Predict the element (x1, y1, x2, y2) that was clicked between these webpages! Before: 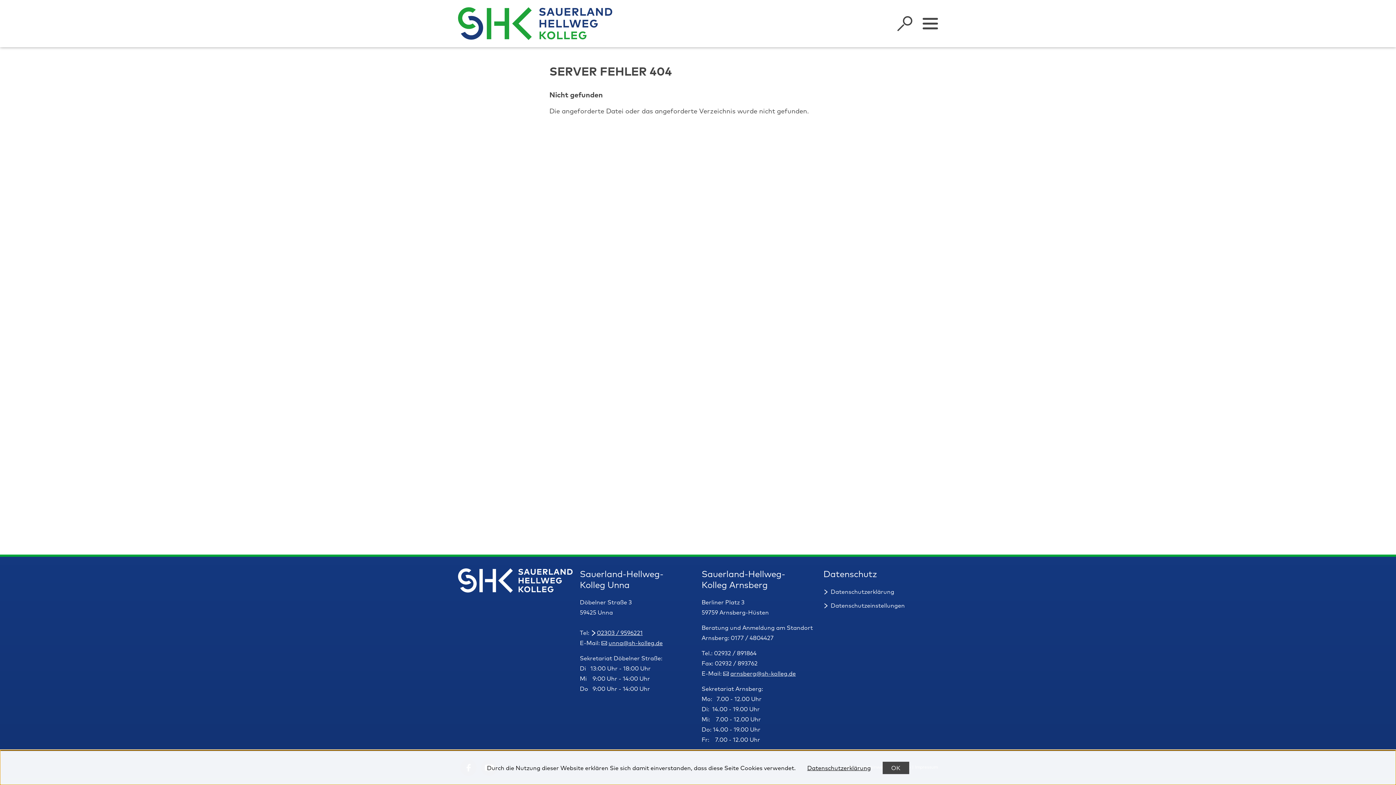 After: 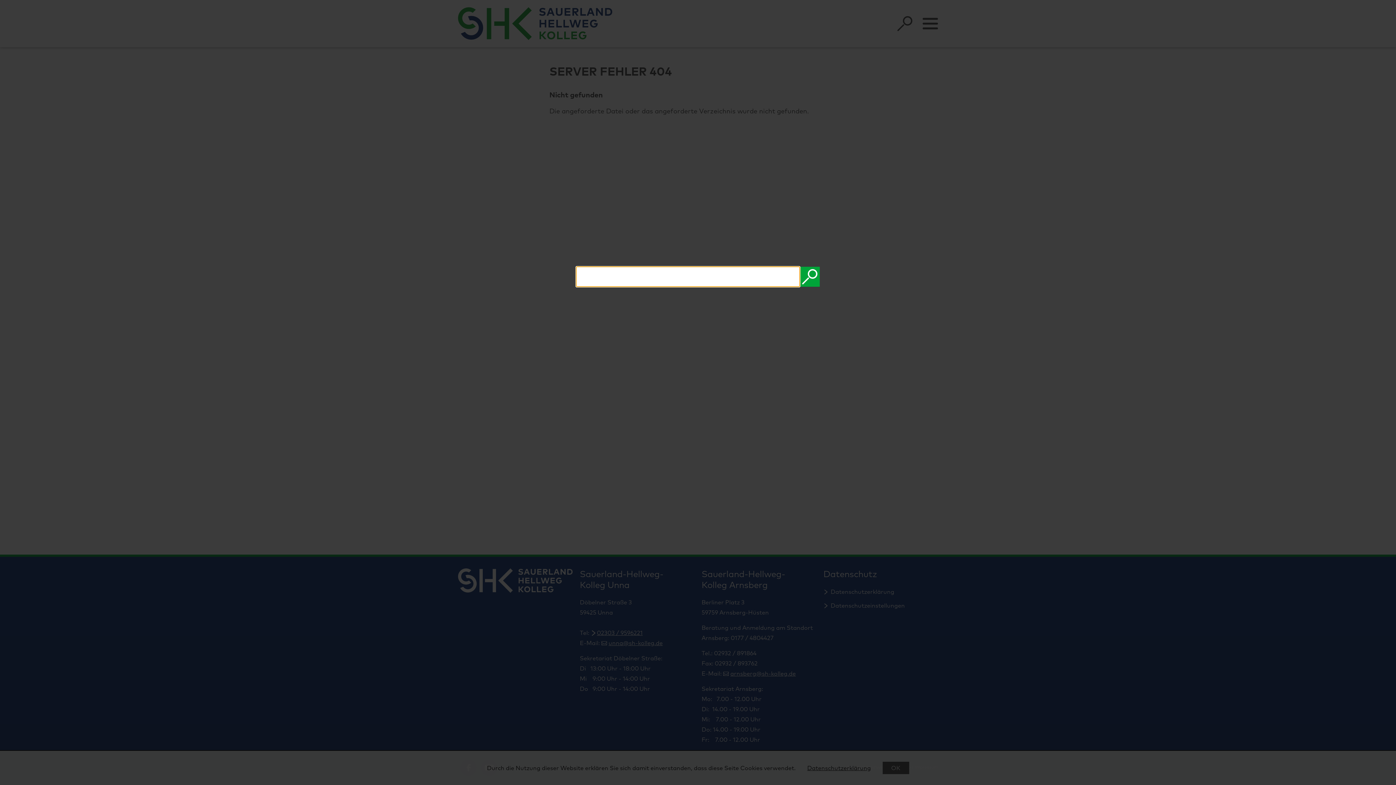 Action: bbox: (895, 14, 914, 32) label: Suche öffnen